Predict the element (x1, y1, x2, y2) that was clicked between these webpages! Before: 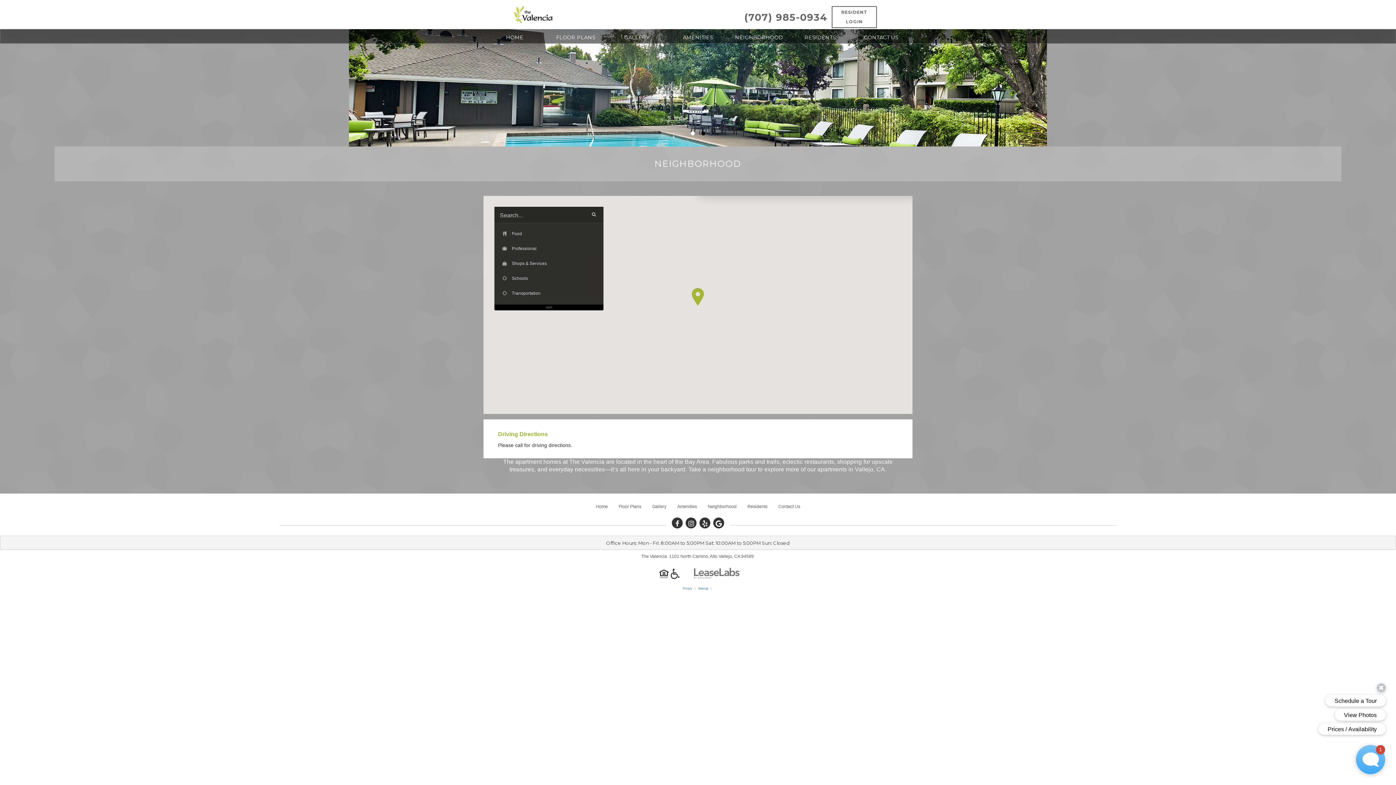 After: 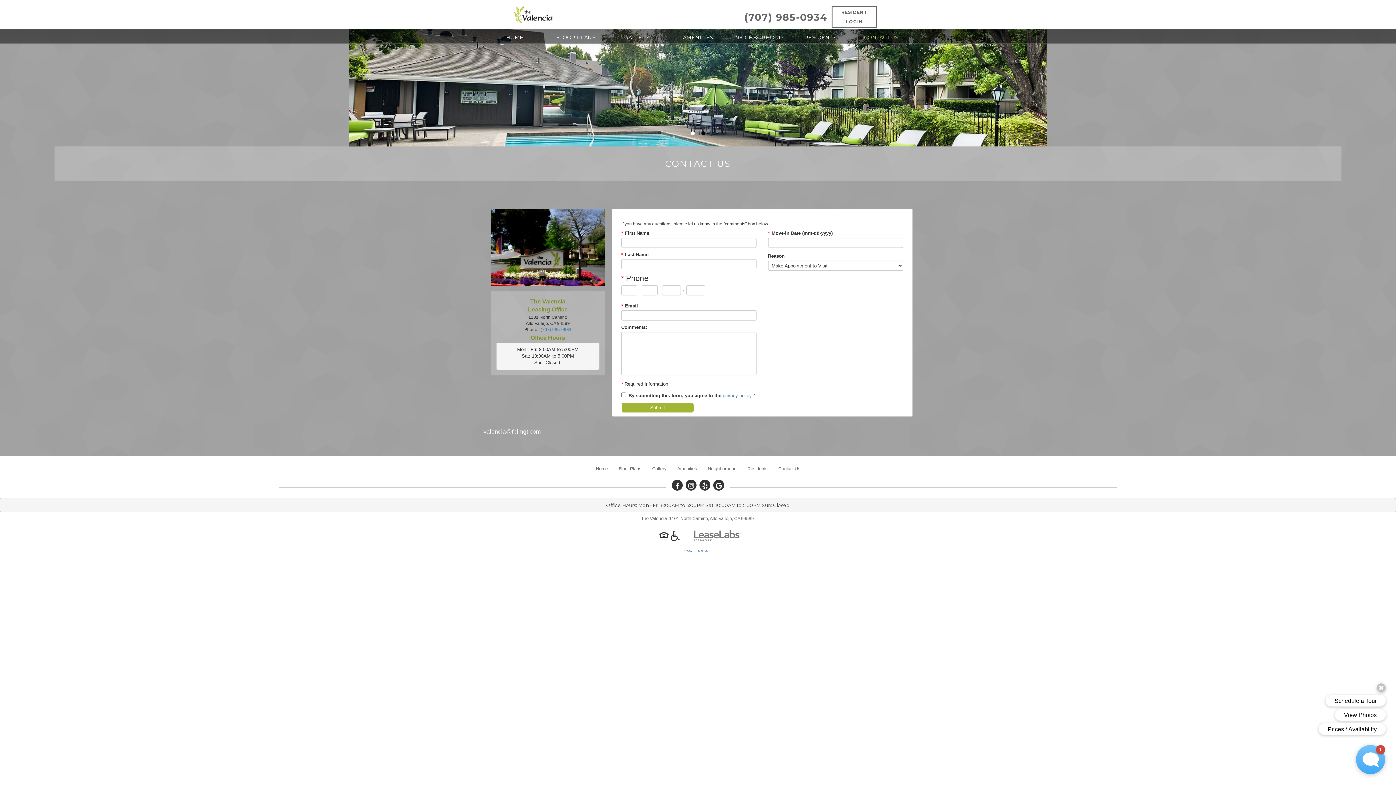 Action: label: CONTACT US bbox: (850, 29, 912, 43)